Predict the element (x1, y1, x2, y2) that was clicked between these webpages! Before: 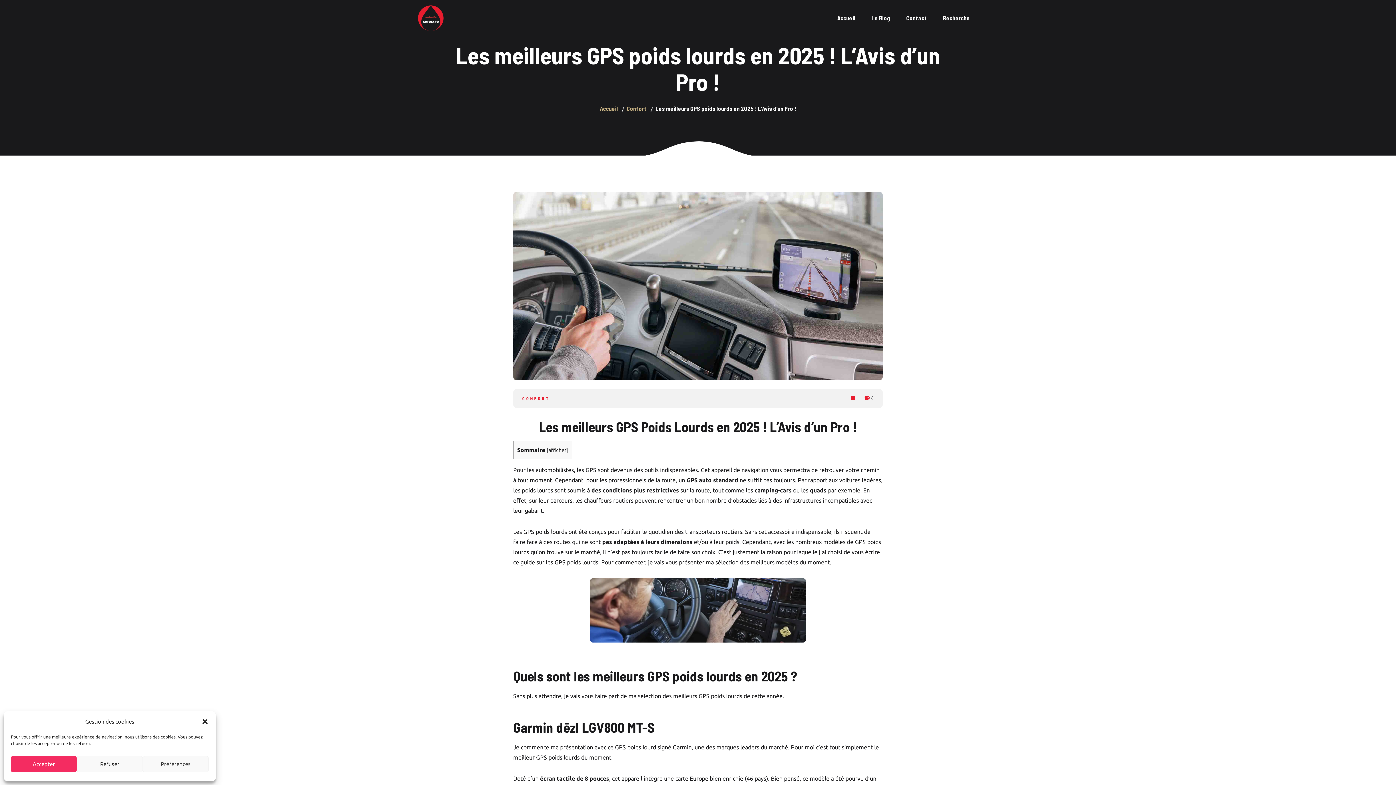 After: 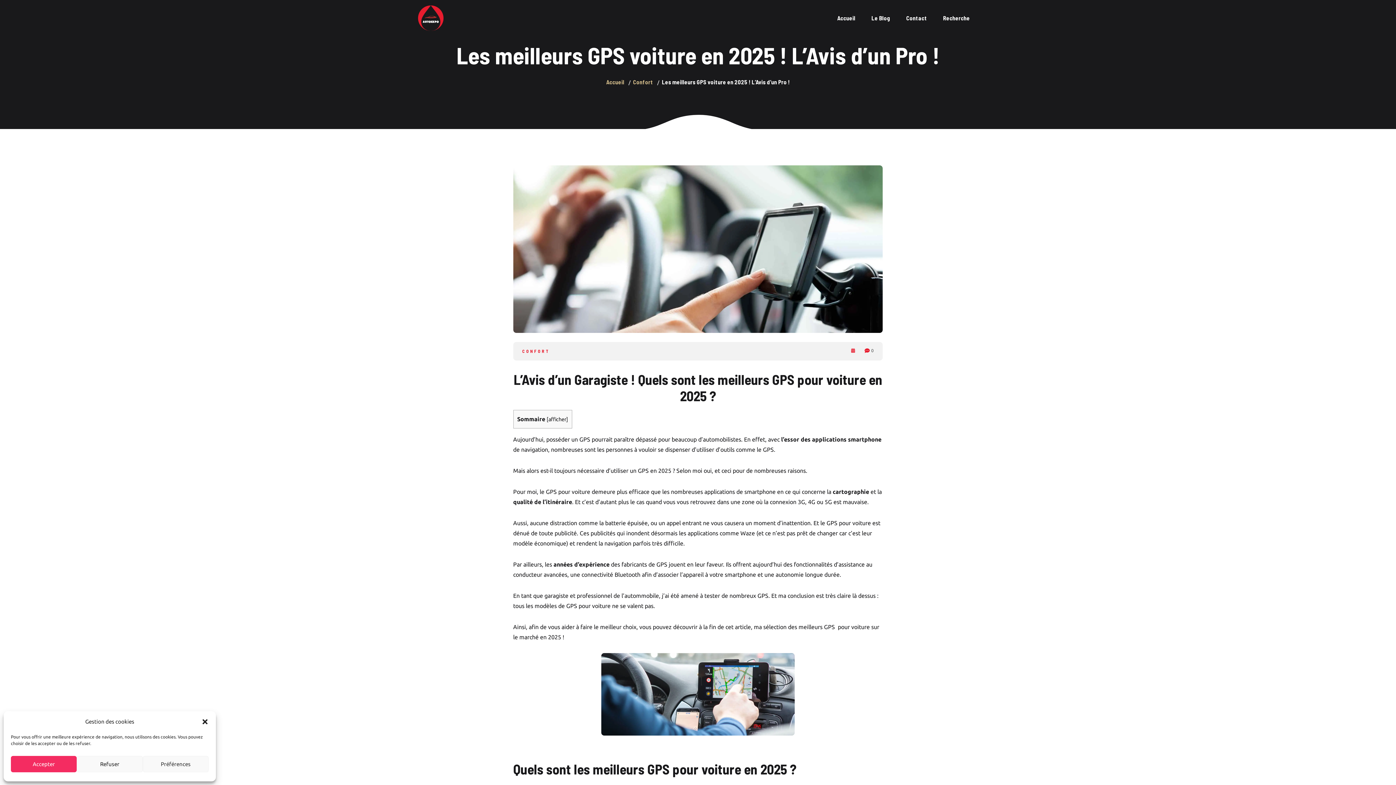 Action: bbox: (686, 477, 738, 483) label: GPS auto standard